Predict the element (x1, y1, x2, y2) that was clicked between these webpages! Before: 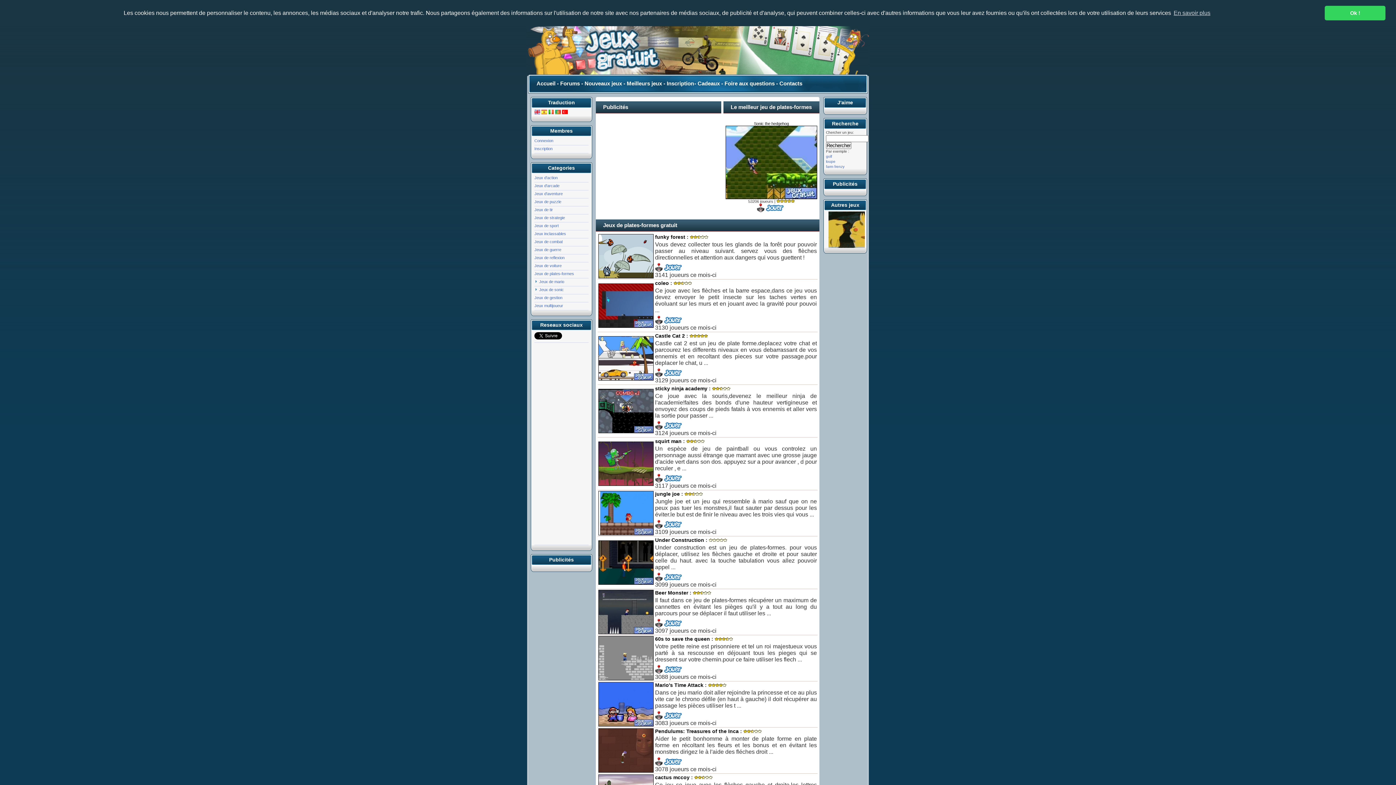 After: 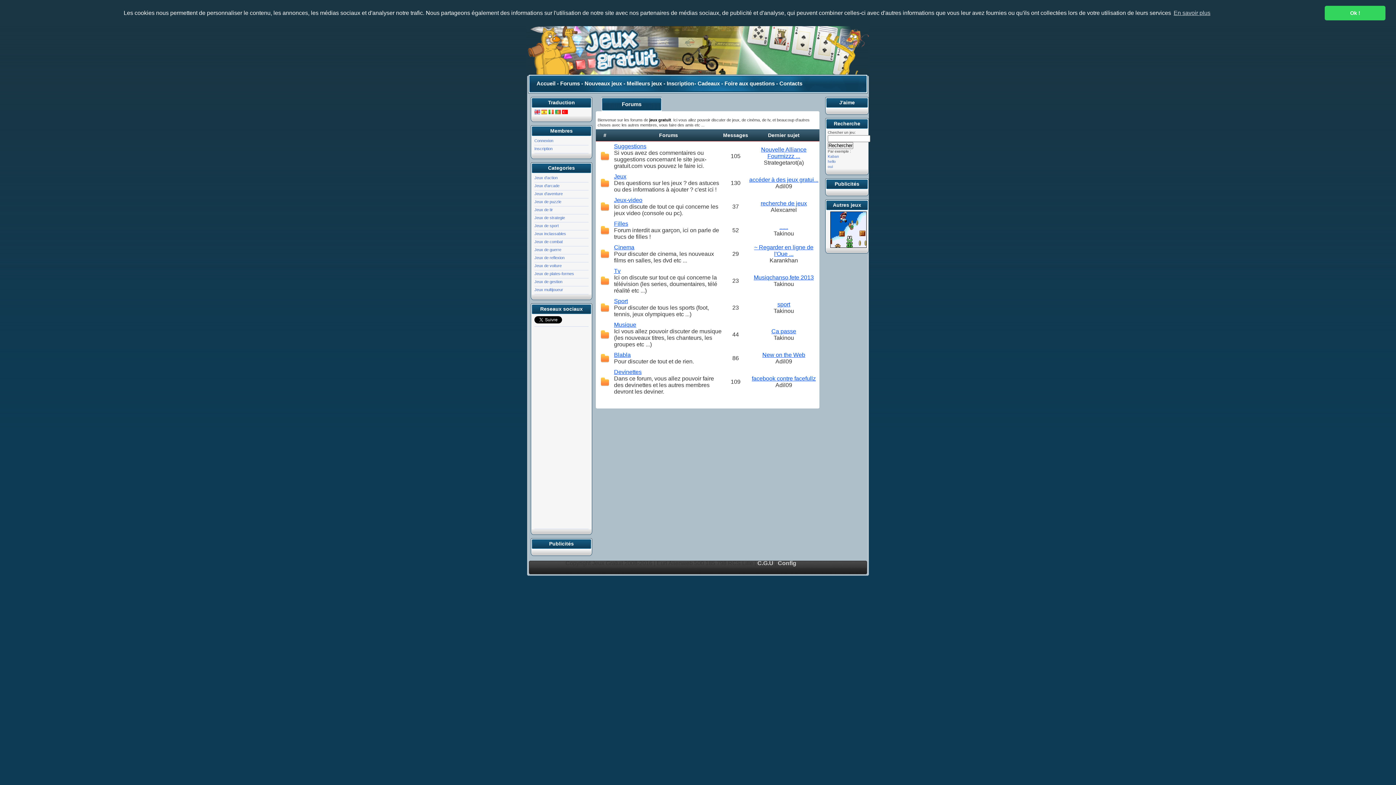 Action: label: Forums bbox: (560, 80, 580, 86)